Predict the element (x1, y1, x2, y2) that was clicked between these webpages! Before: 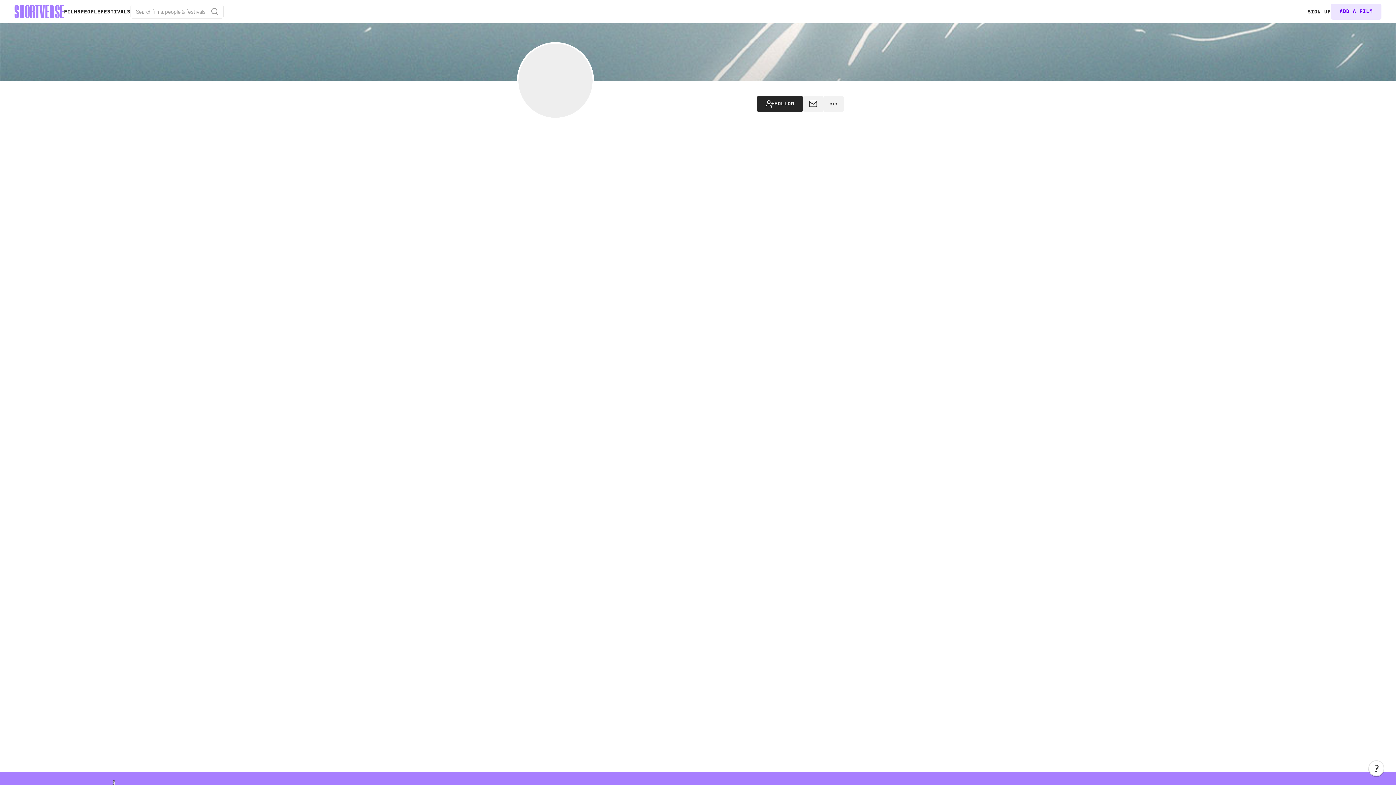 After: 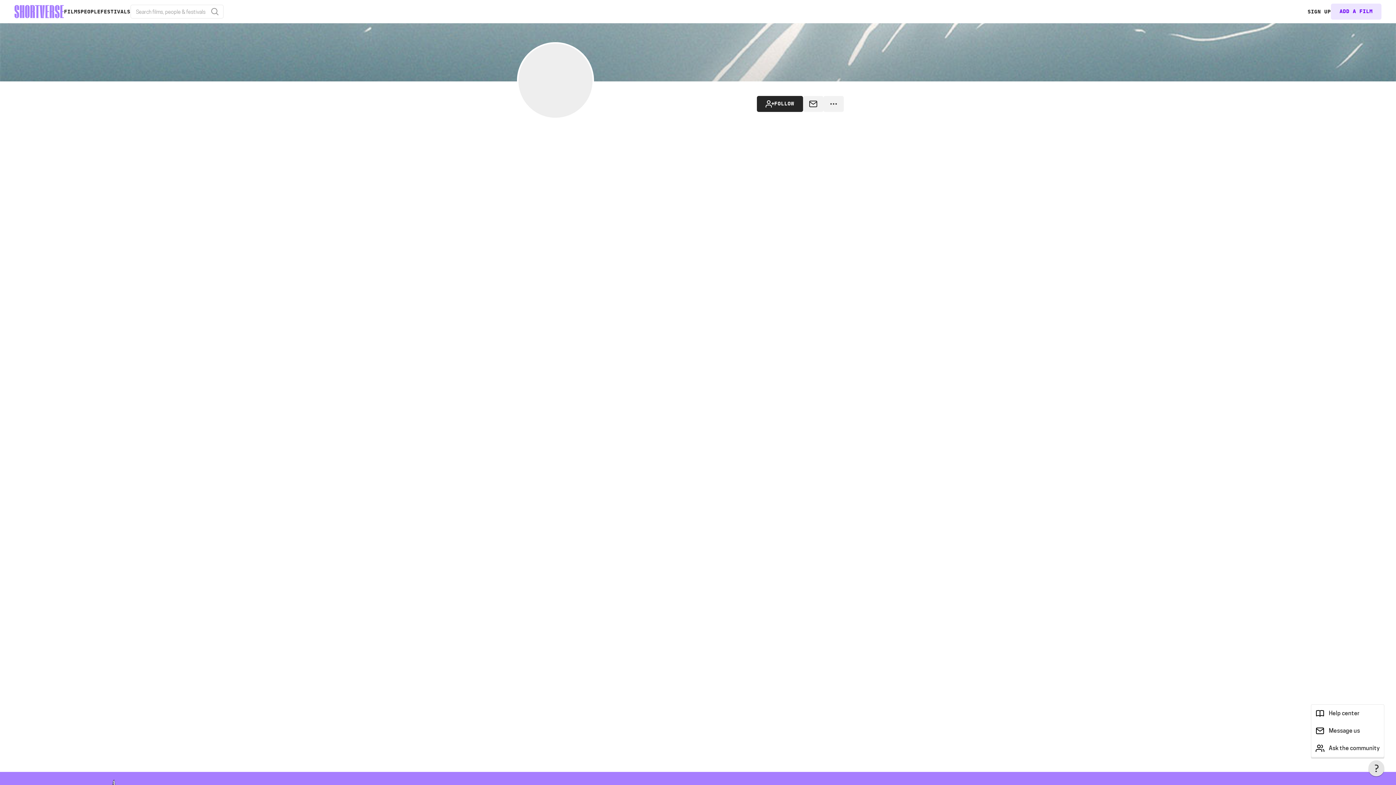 Action: bbox: (1368, 760, 1384, 776)